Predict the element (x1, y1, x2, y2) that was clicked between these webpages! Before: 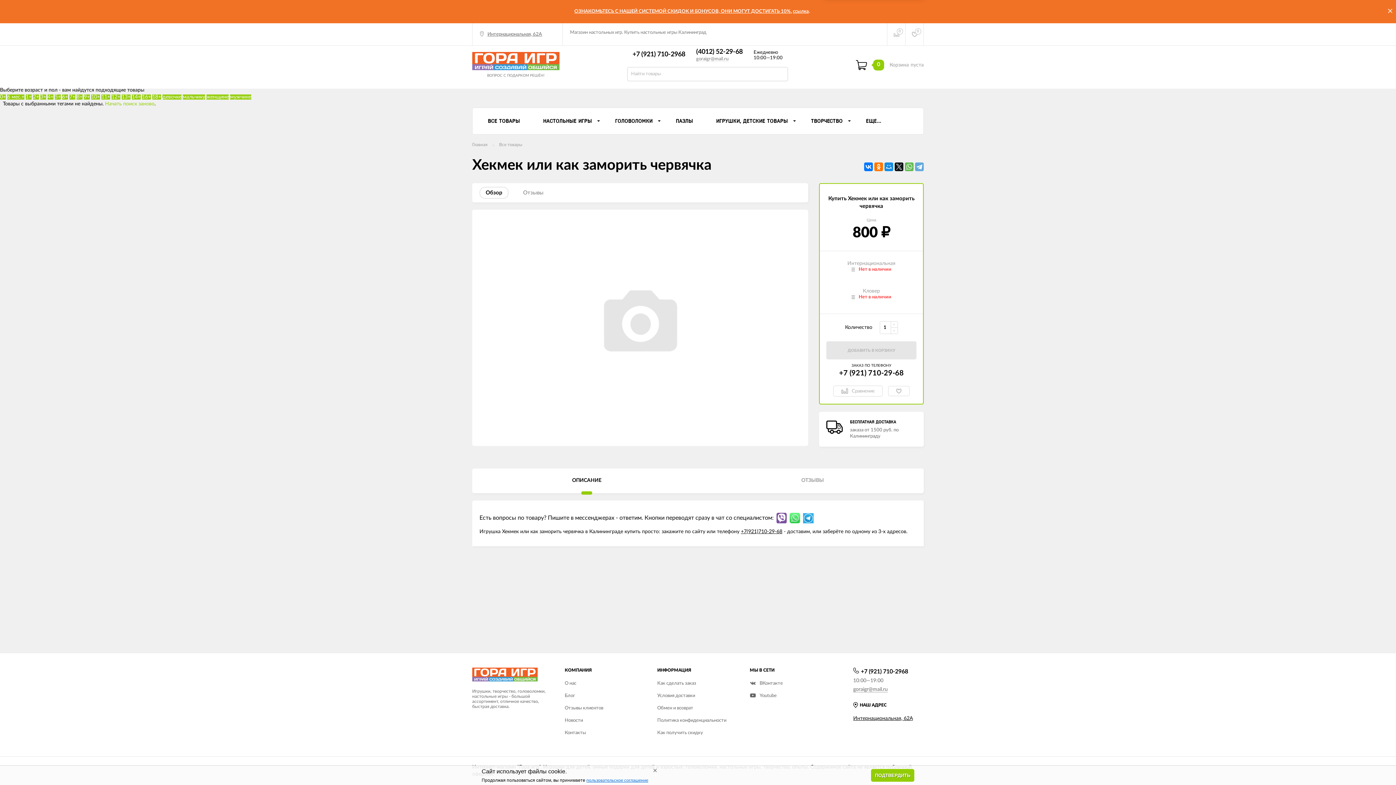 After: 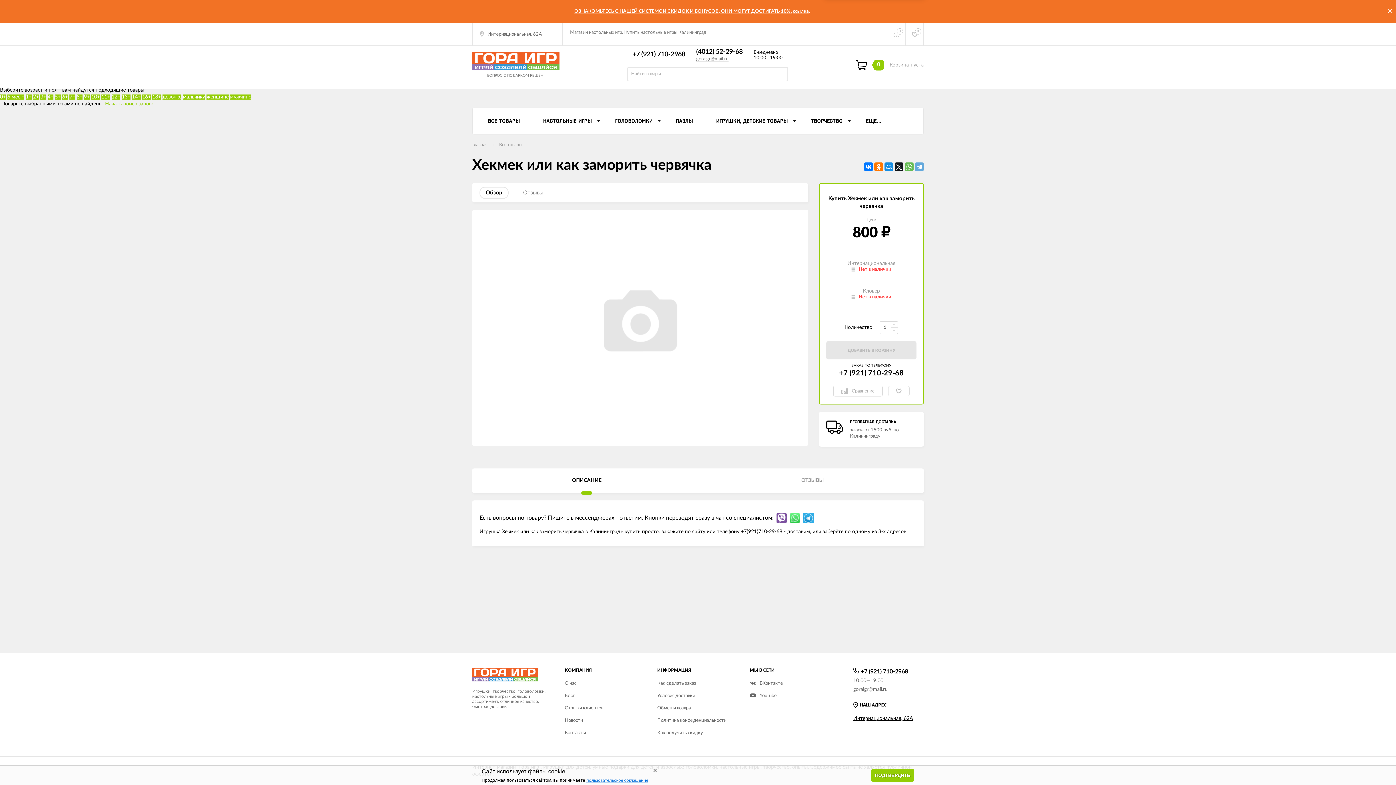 Action: bbox: (741, 529, 782, 534) label: +7(921)710-29-68